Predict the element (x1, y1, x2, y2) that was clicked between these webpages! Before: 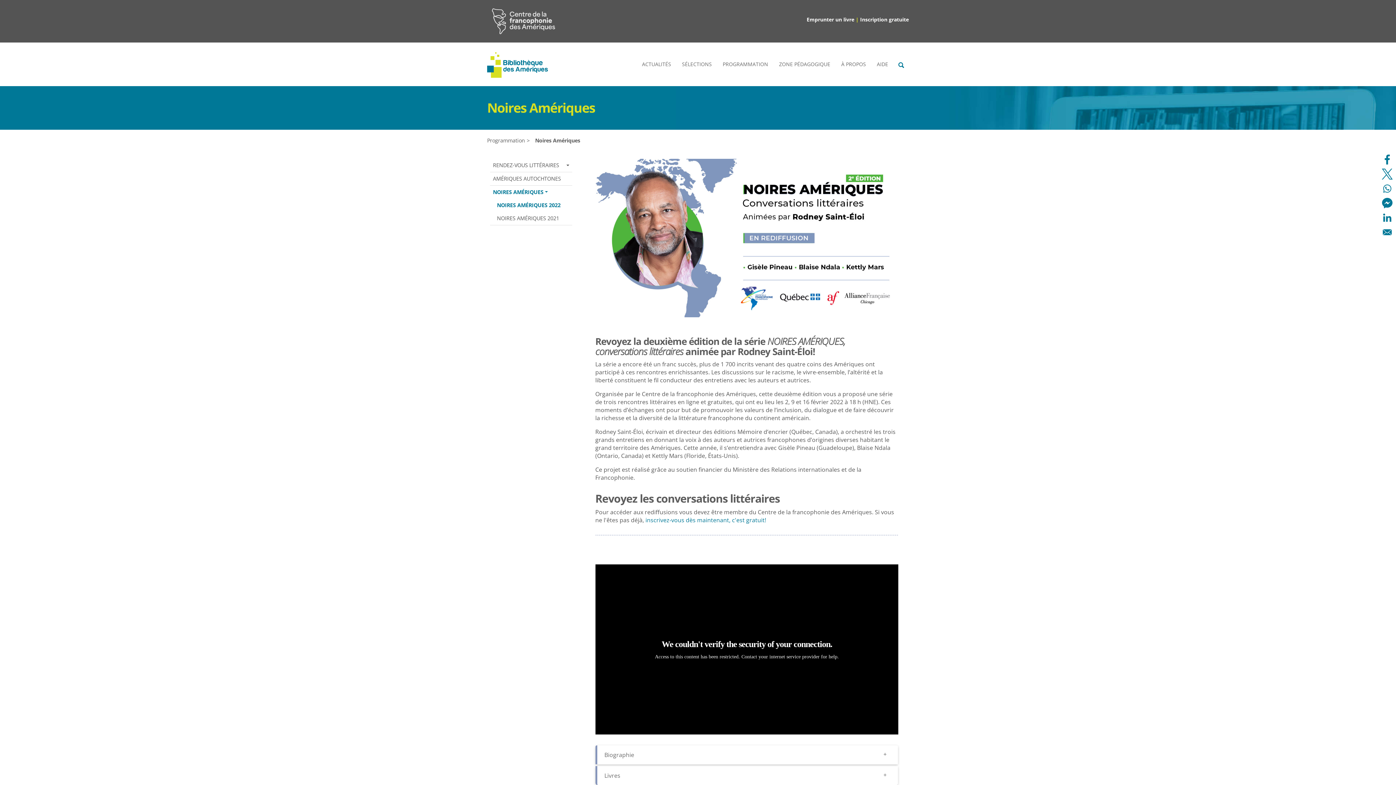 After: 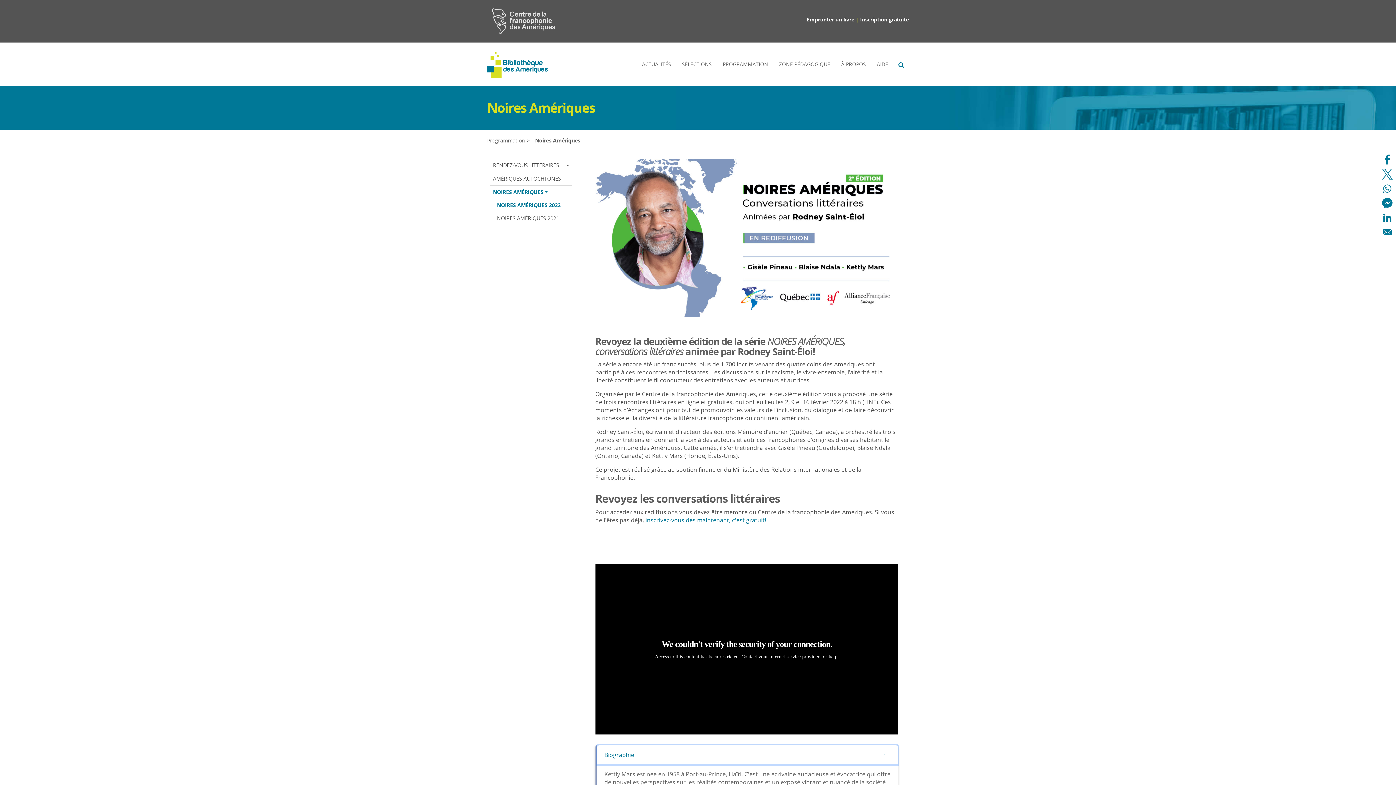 Action: bbox: (597, 745, 898, 764) label: Biographie